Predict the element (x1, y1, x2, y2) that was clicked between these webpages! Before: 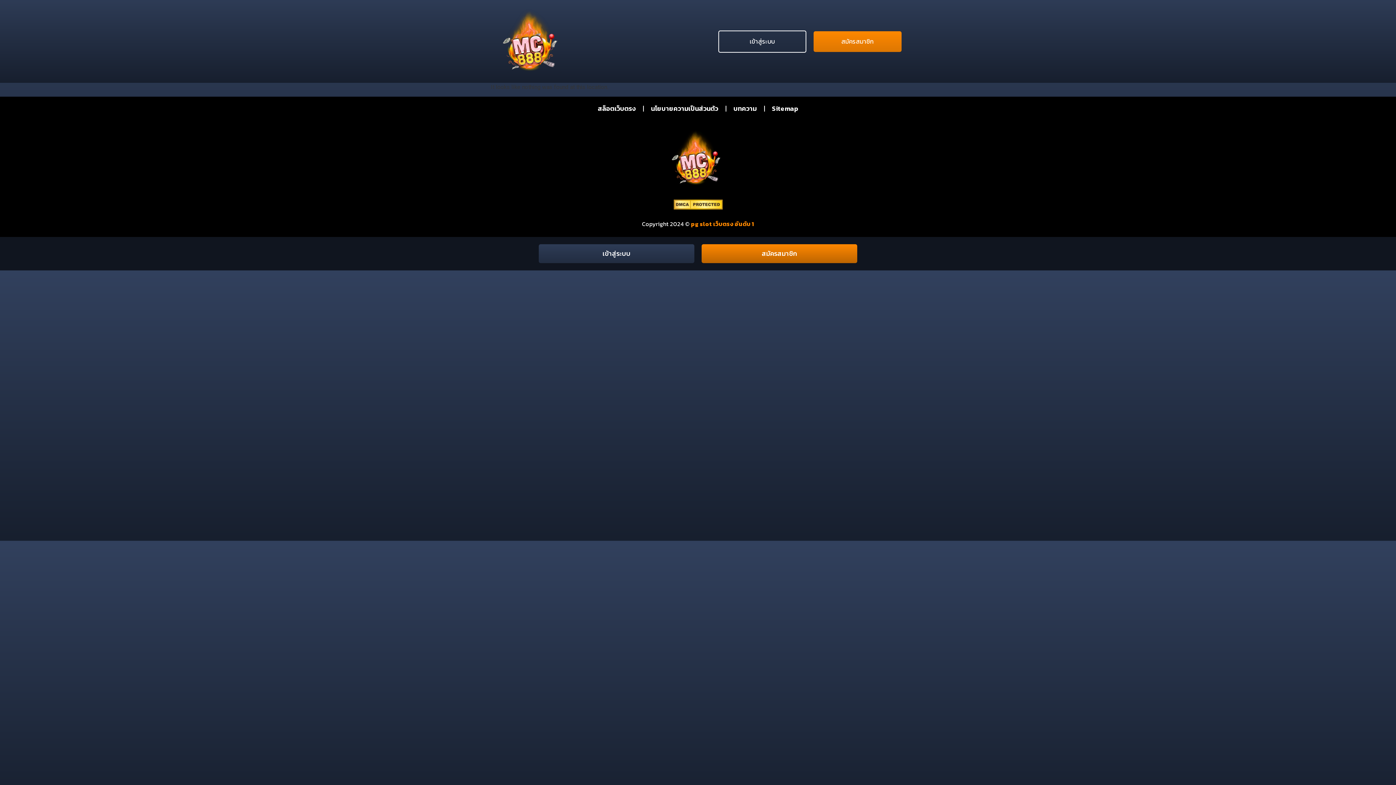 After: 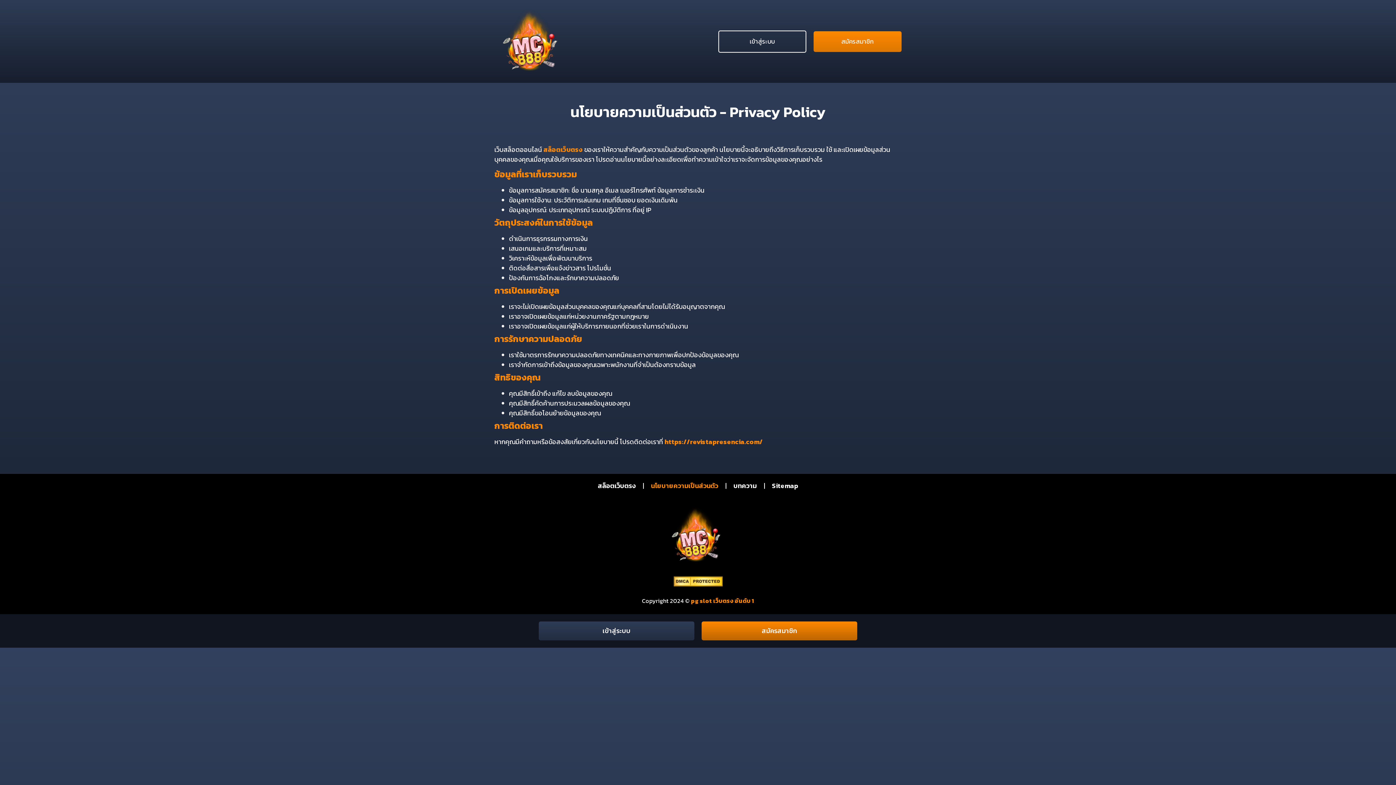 Action: bbox: (643, 100, 725, 117) label: นโยบายความเป็นส่วนตัว